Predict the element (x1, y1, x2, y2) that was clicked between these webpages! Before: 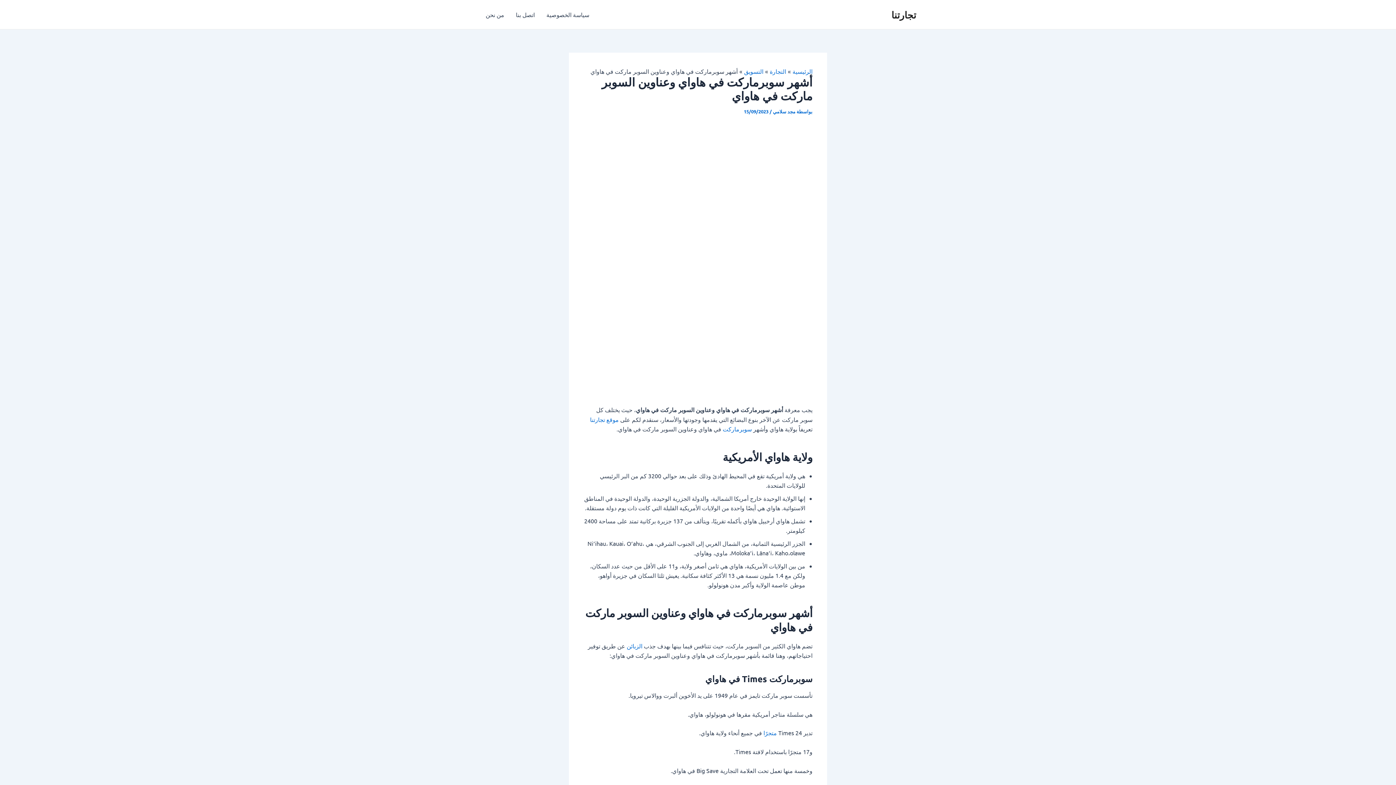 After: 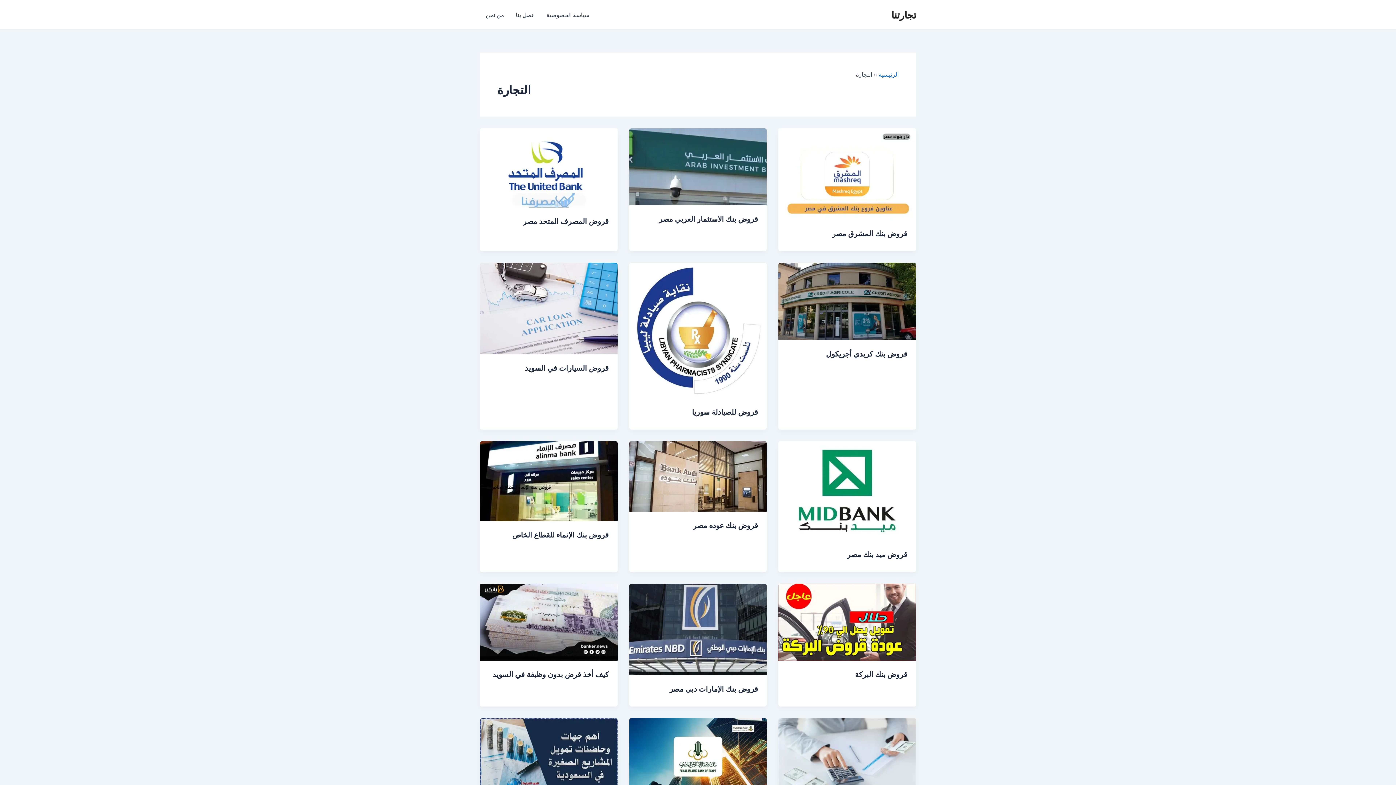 Action: bbox: (769, 67, 786, 74) label: التجارة